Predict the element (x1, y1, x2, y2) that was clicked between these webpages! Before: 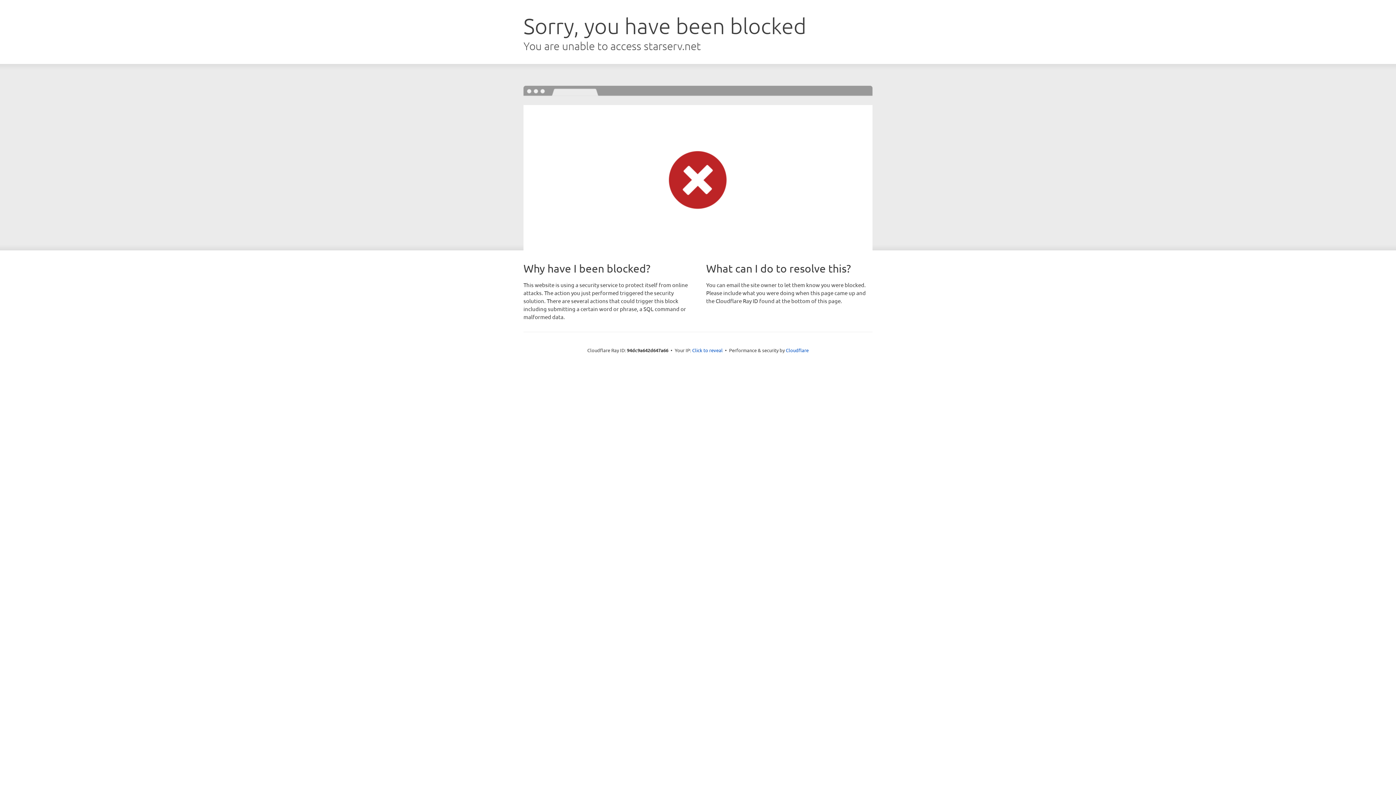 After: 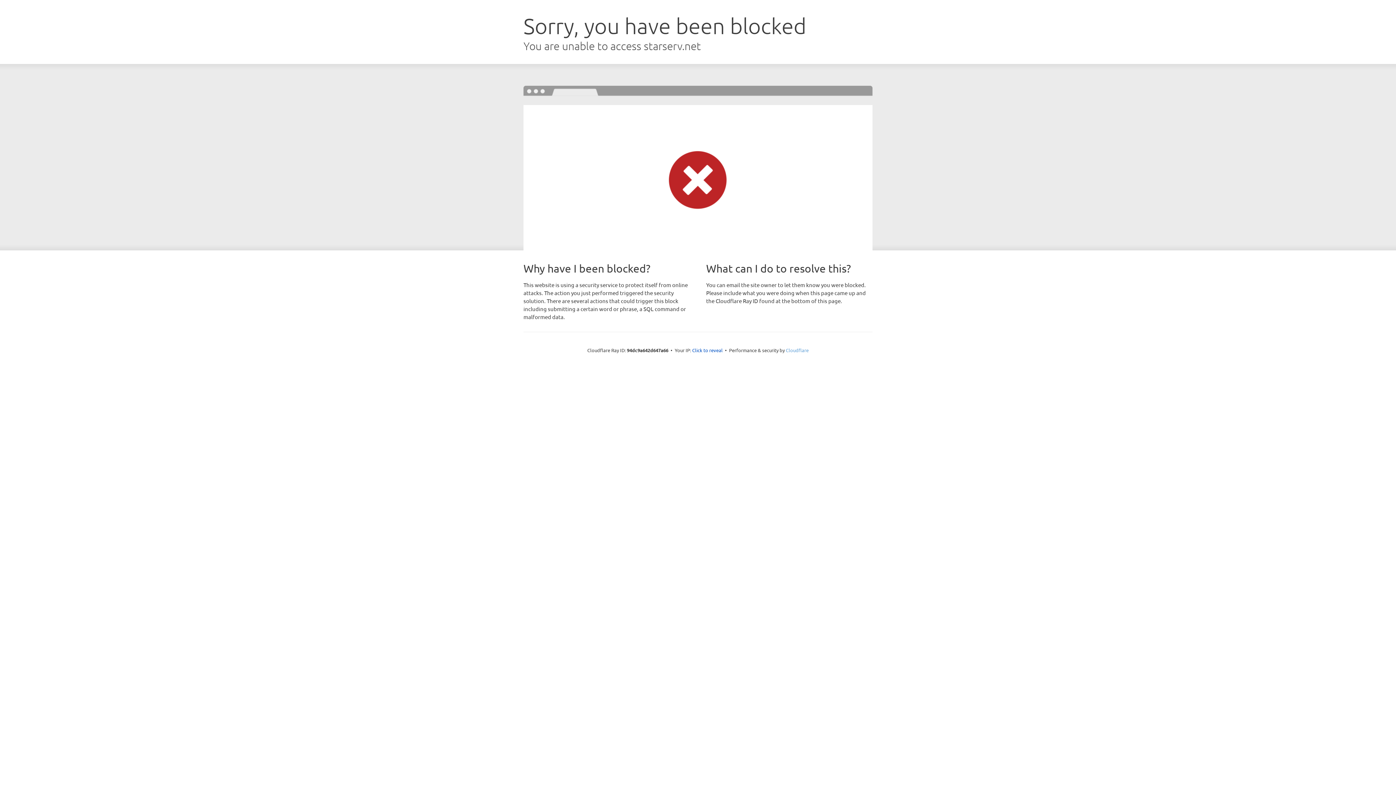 Action: label: Cloudflare bbox: (786, 347, 808, 353)